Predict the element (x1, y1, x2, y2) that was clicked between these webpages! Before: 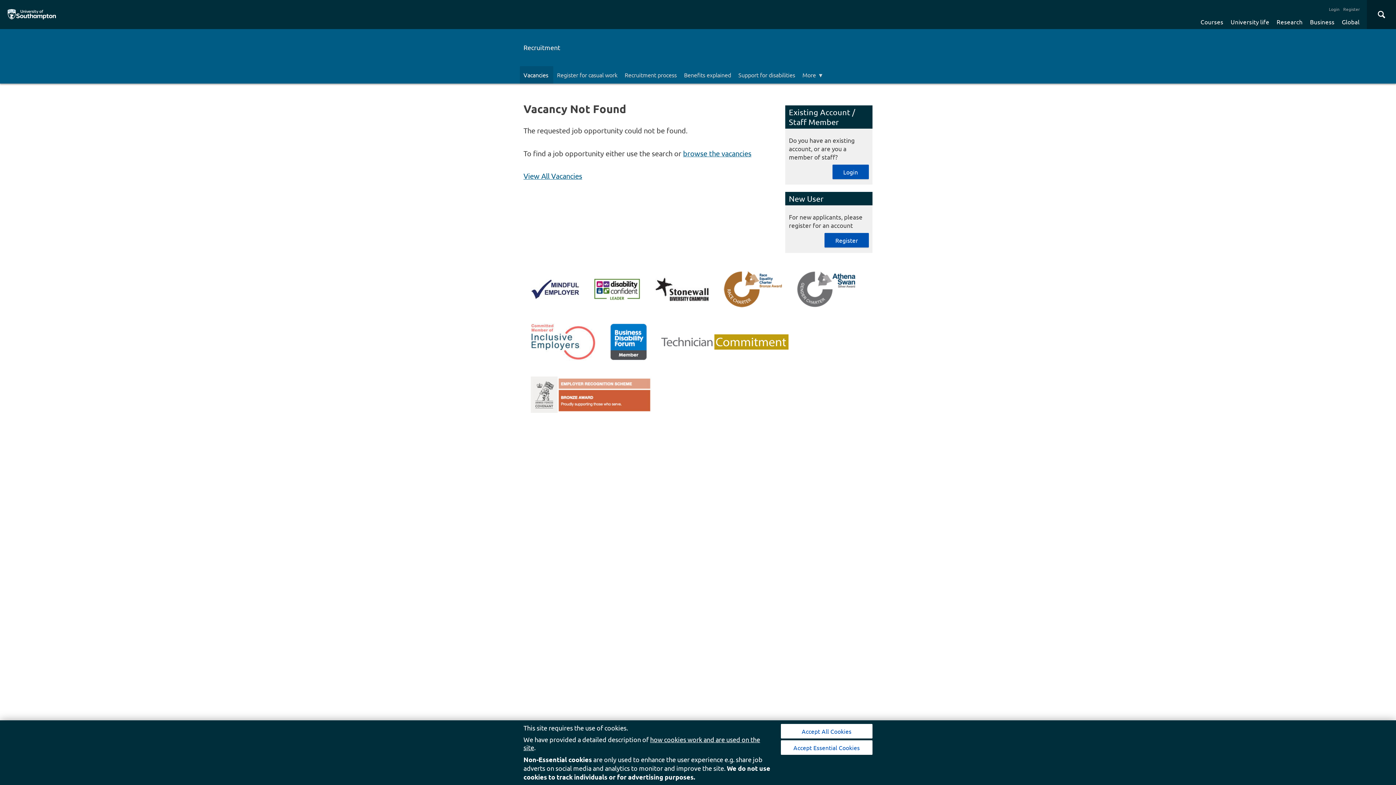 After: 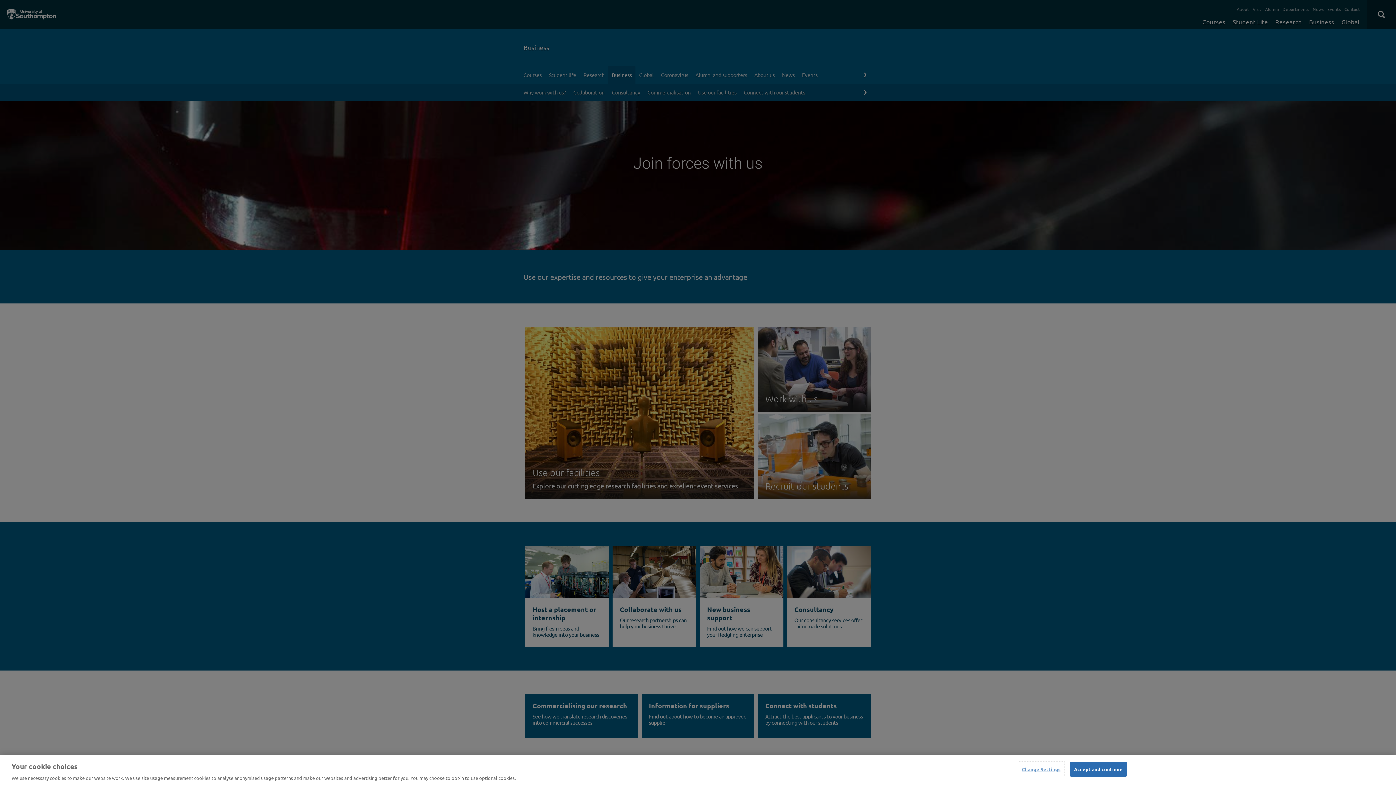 Action: label: Business bbox: (1306, 14, 1338, 29)